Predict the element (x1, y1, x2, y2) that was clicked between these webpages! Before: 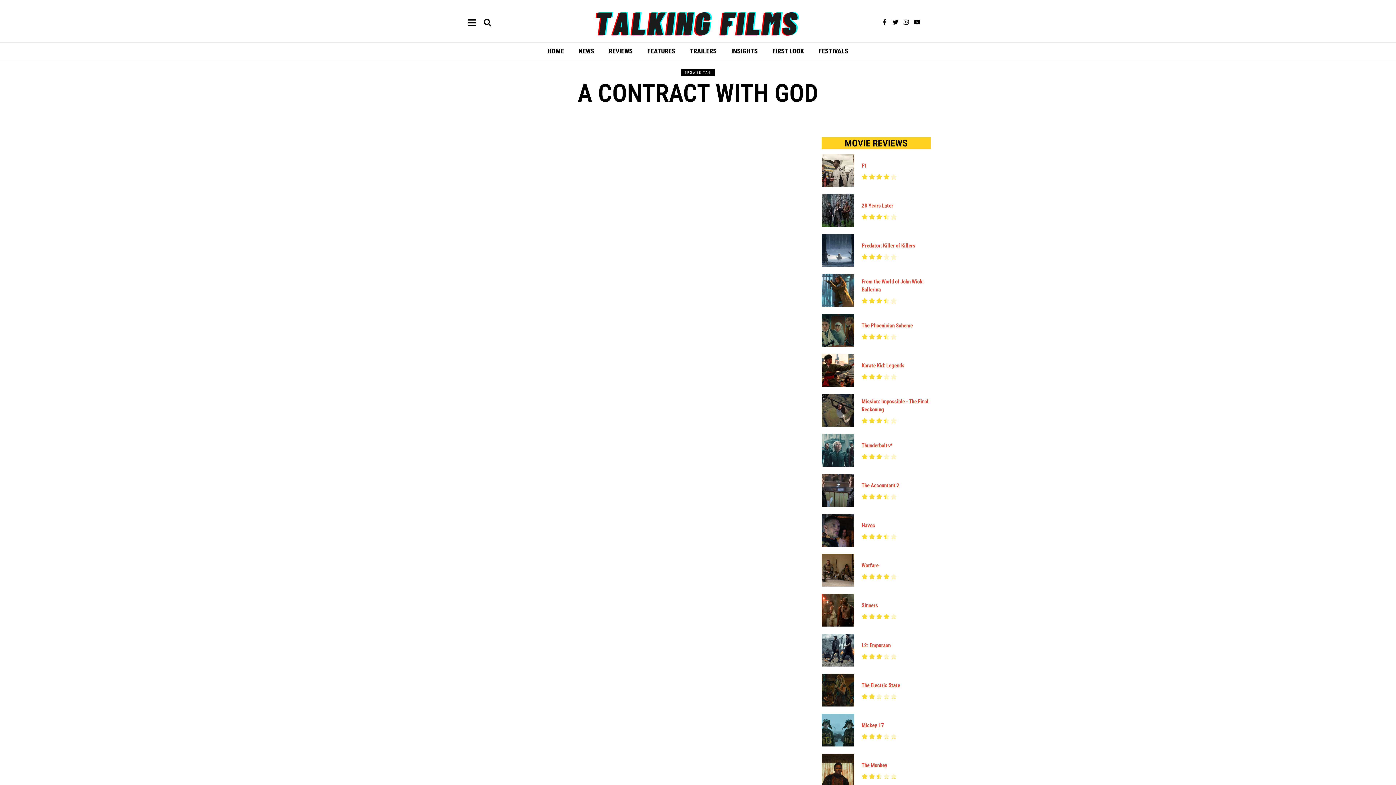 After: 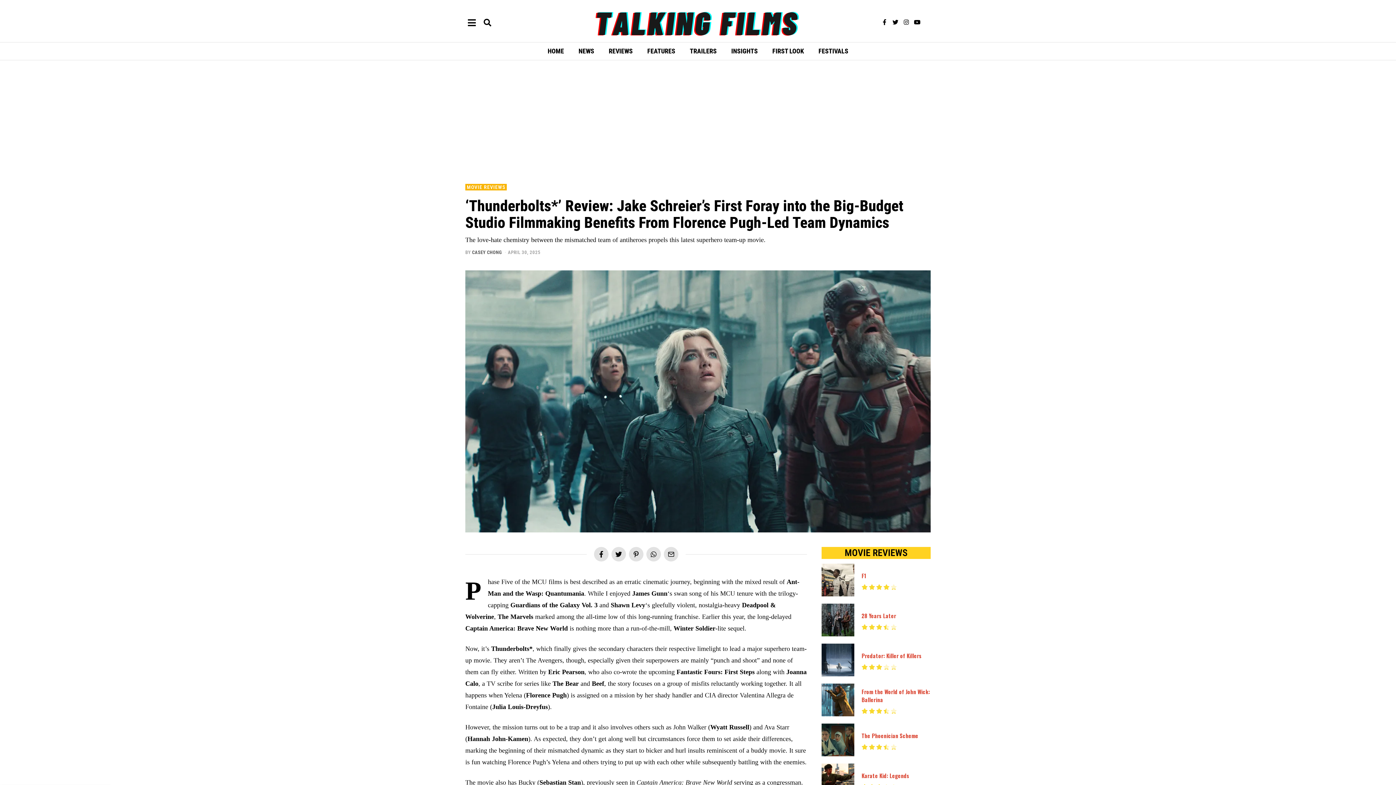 Action: bbox: (821, 446, 854, 453)